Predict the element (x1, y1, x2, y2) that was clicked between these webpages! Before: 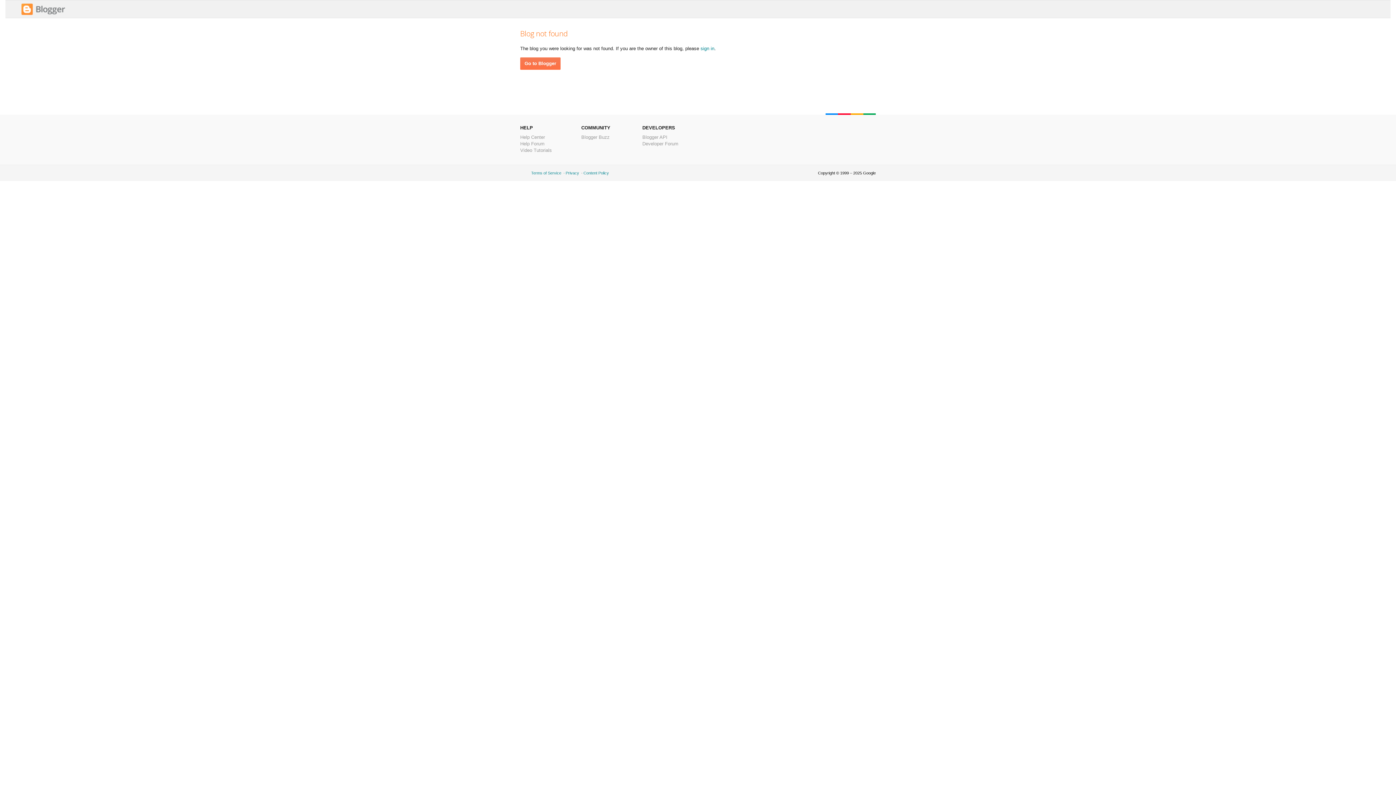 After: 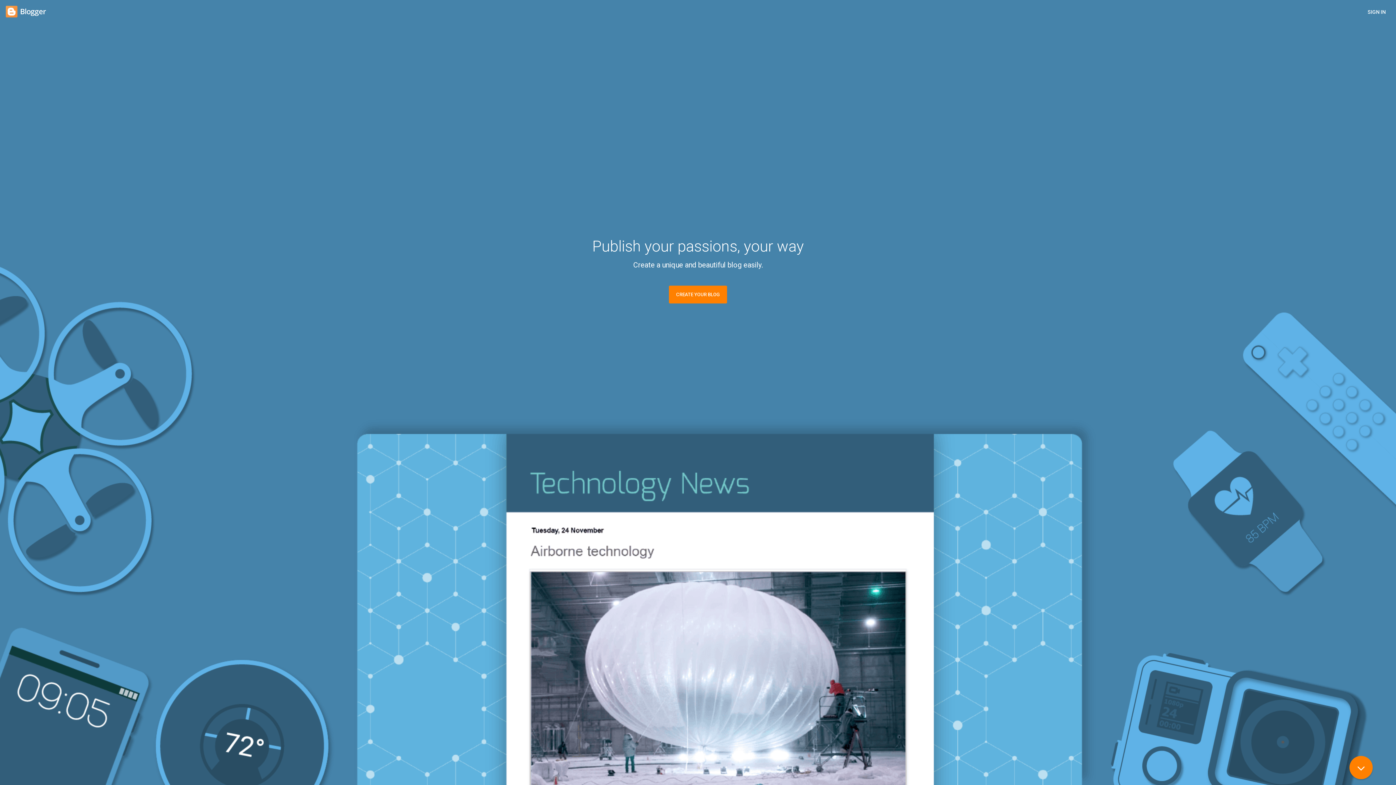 Action: bbox: (21, 11, 65, 16)